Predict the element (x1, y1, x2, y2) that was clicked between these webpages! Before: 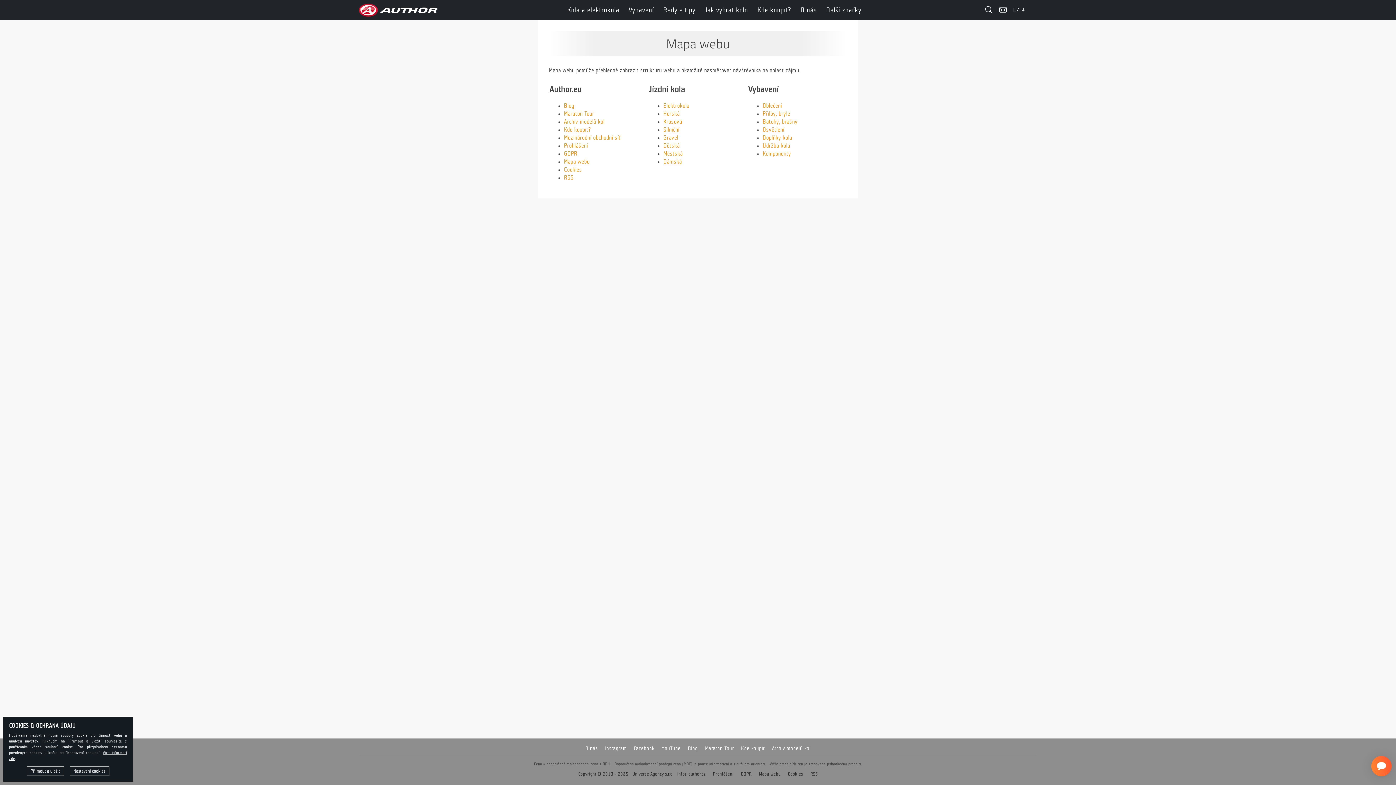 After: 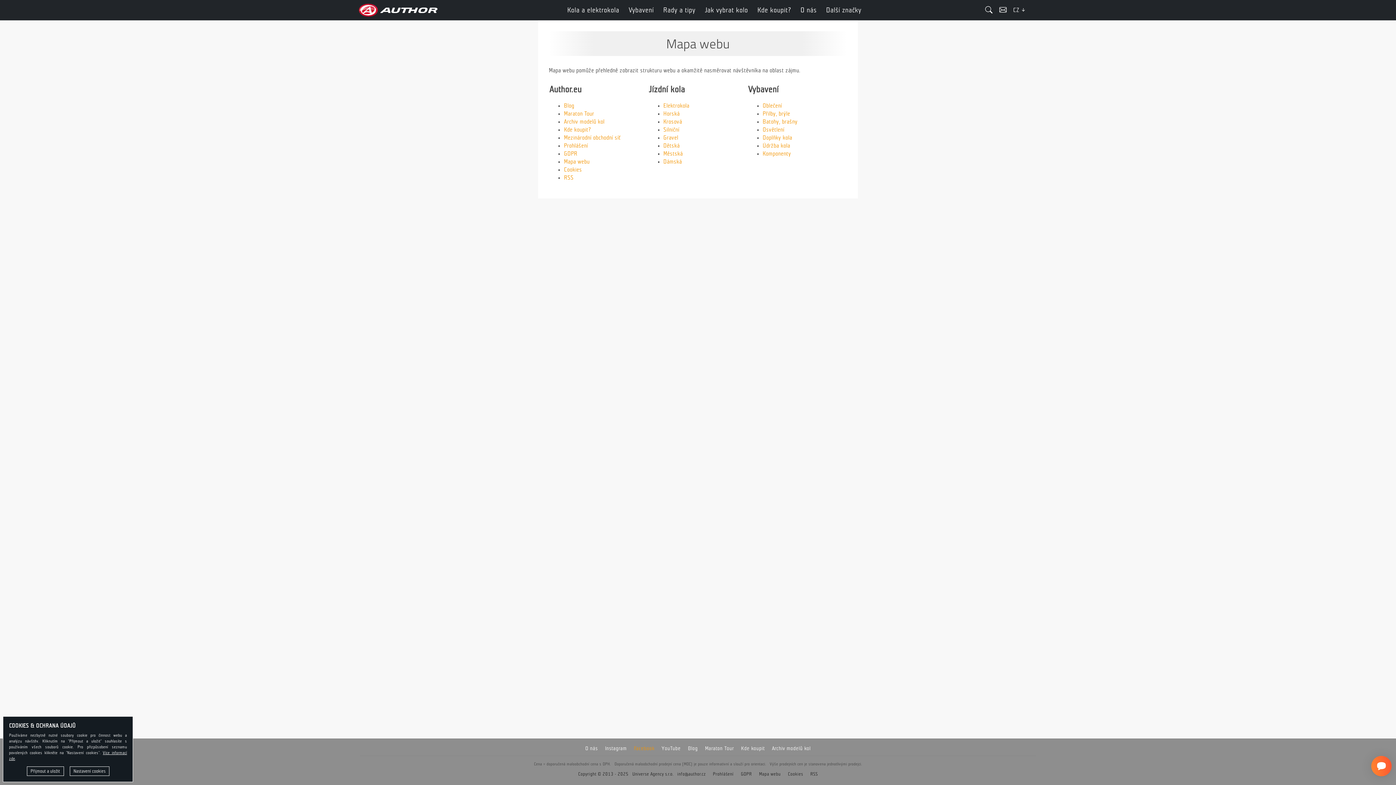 Action: label: Facebook bbox: (634, 746, 654, 751)